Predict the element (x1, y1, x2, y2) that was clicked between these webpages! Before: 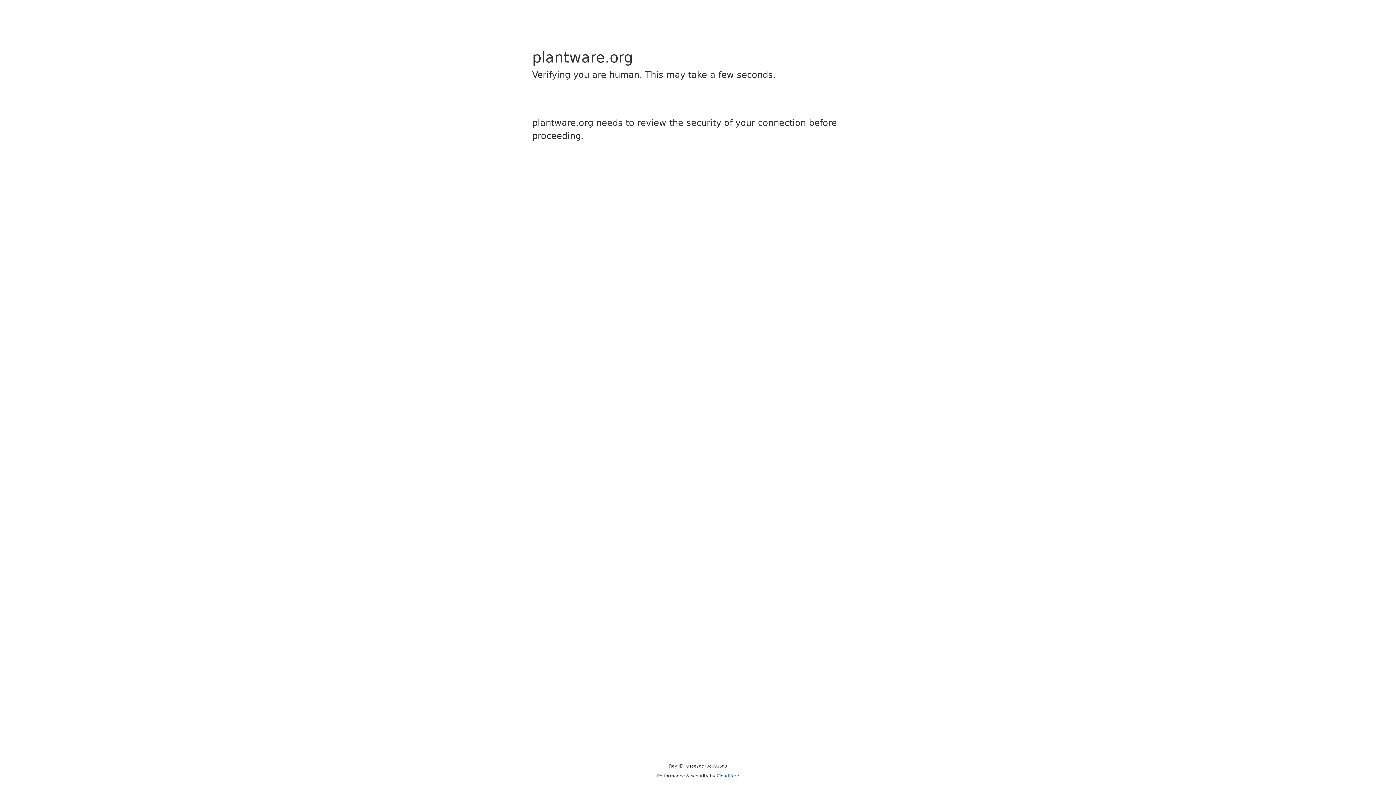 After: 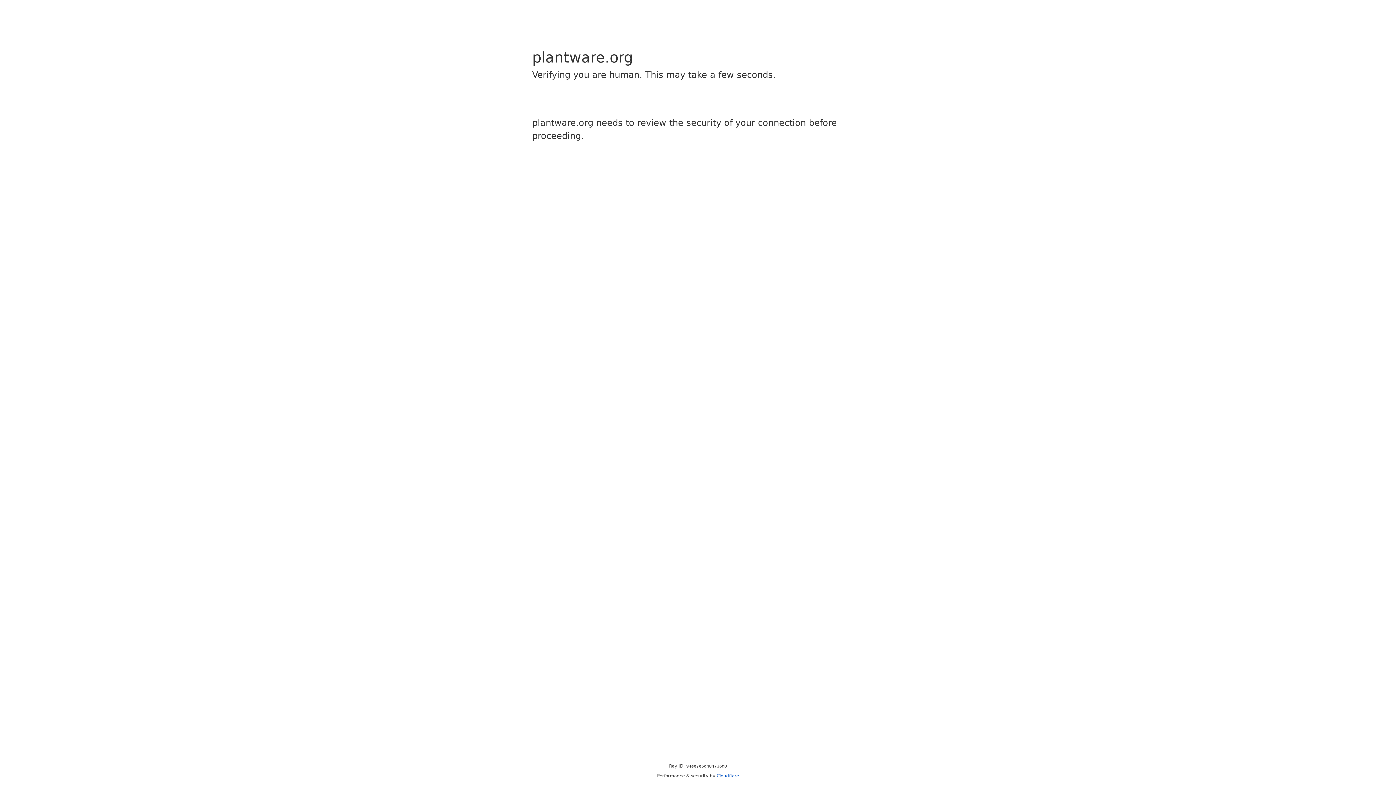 Action: bbox: (716, 773, 739, 778) label: Cloudflare